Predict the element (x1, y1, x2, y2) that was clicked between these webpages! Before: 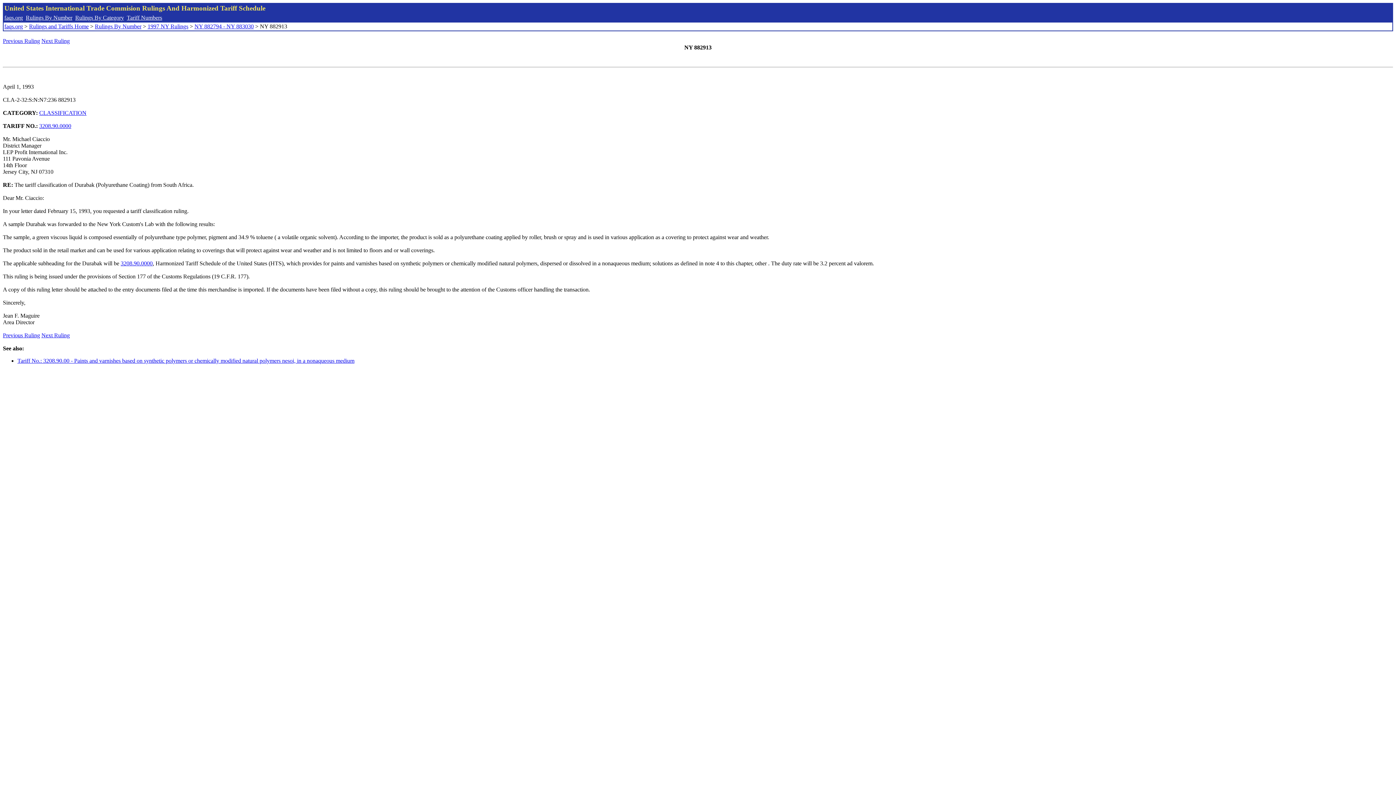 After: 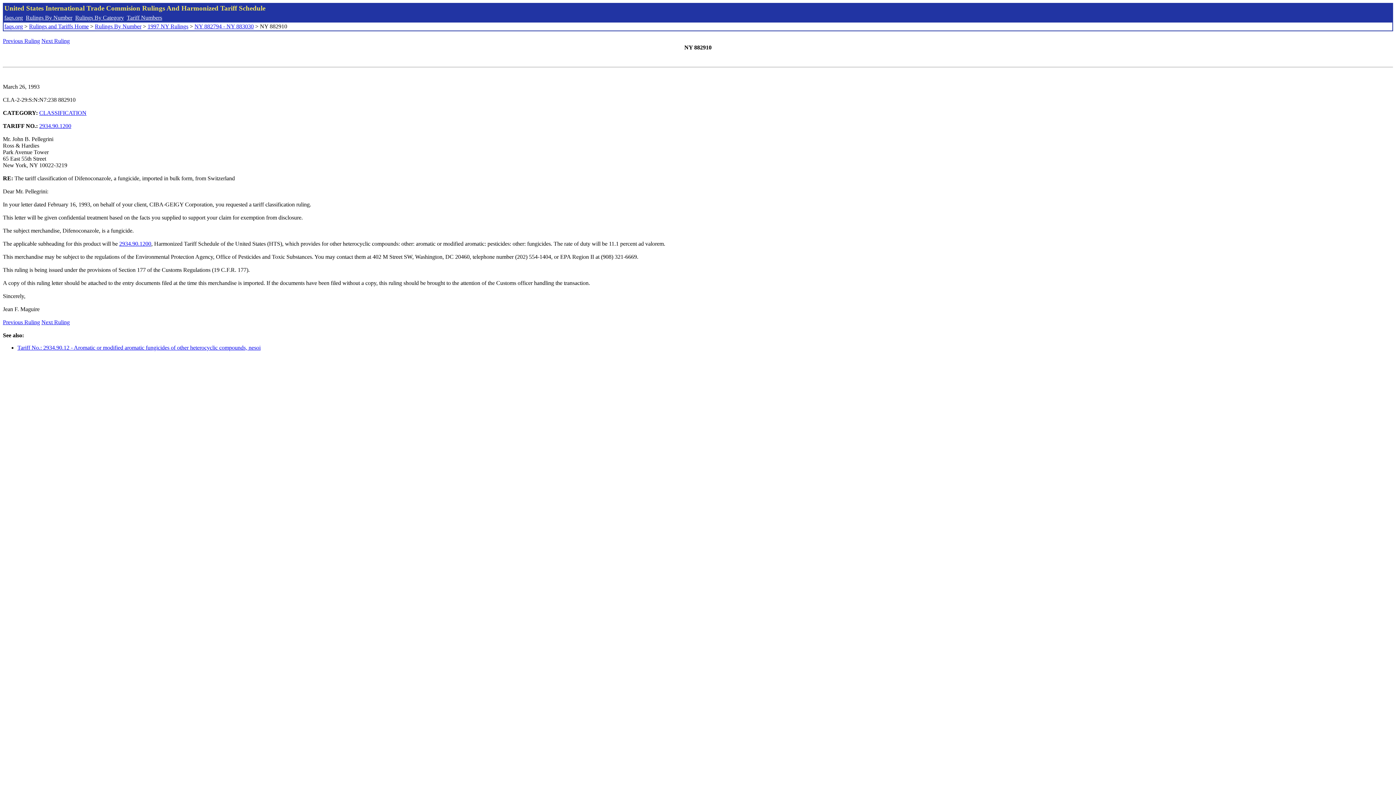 Action: label: Previous Ruling bbox: (2, 332, 40, 338)